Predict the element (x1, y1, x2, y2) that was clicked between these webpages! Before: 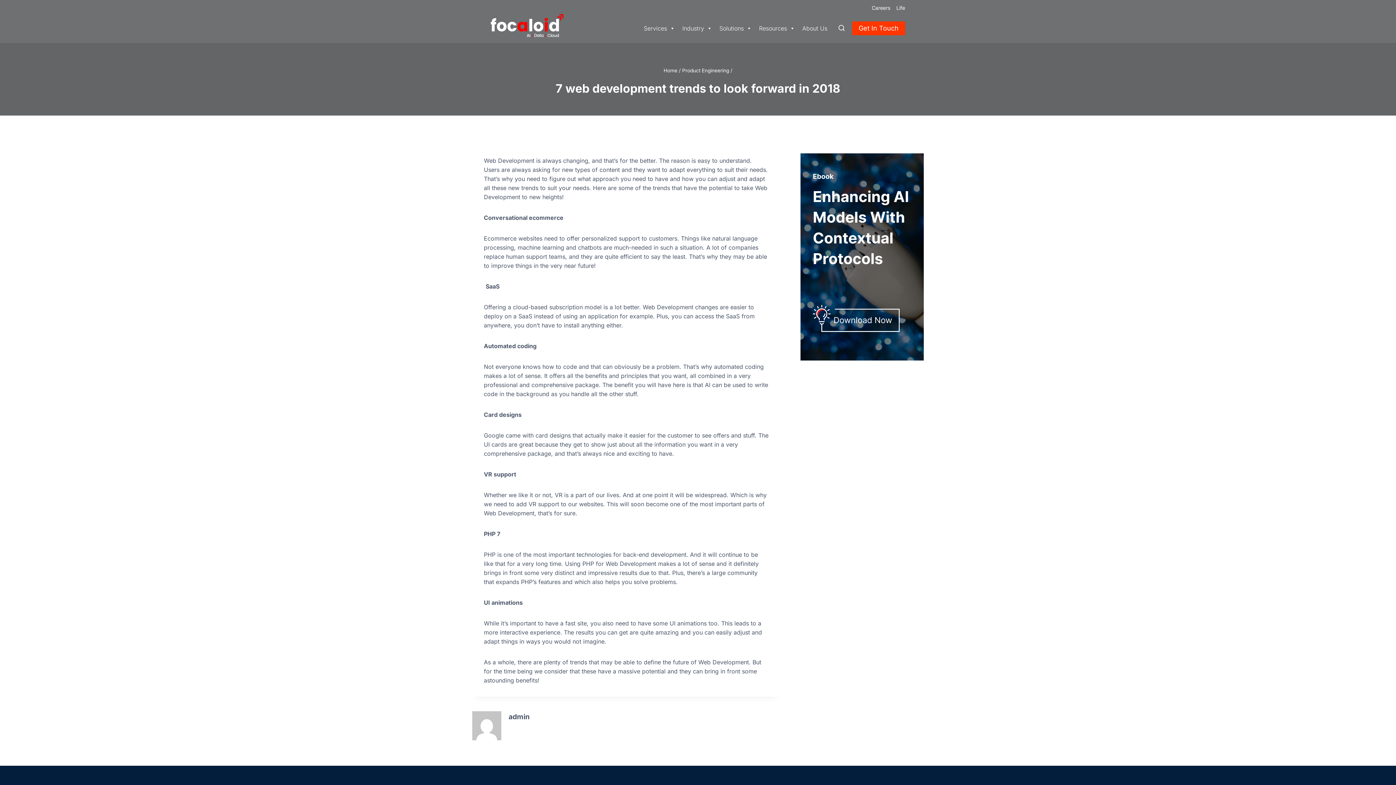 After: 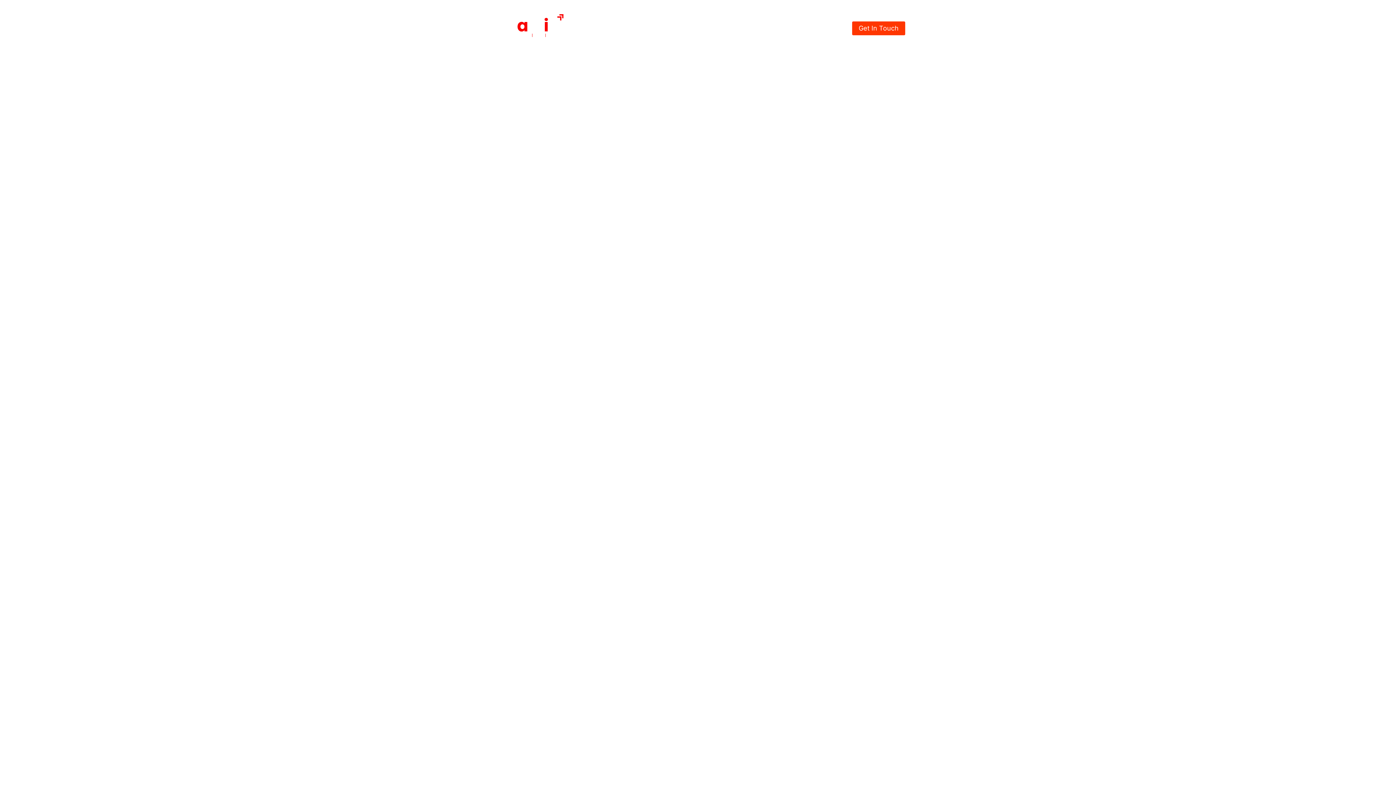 Action: bbox: (490, 14, 563, 36)